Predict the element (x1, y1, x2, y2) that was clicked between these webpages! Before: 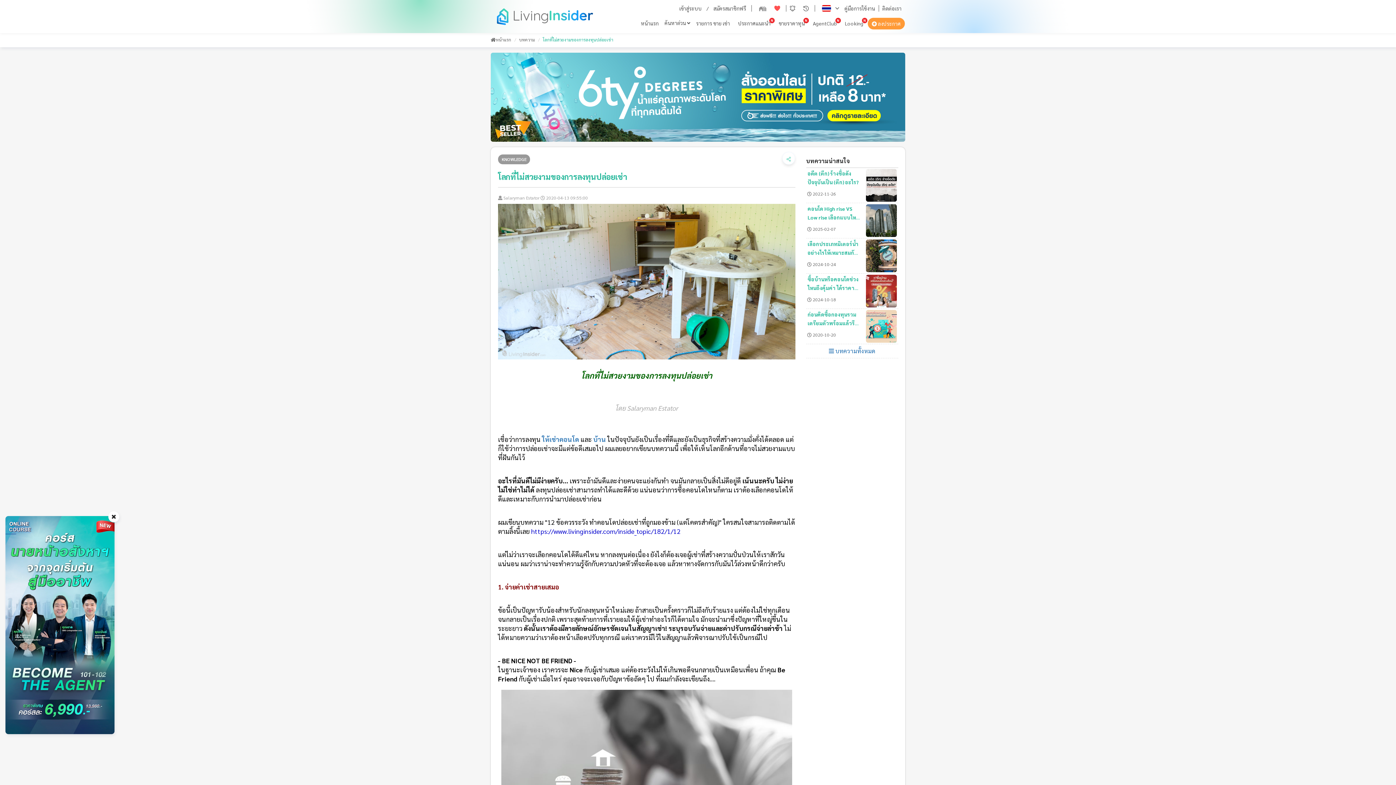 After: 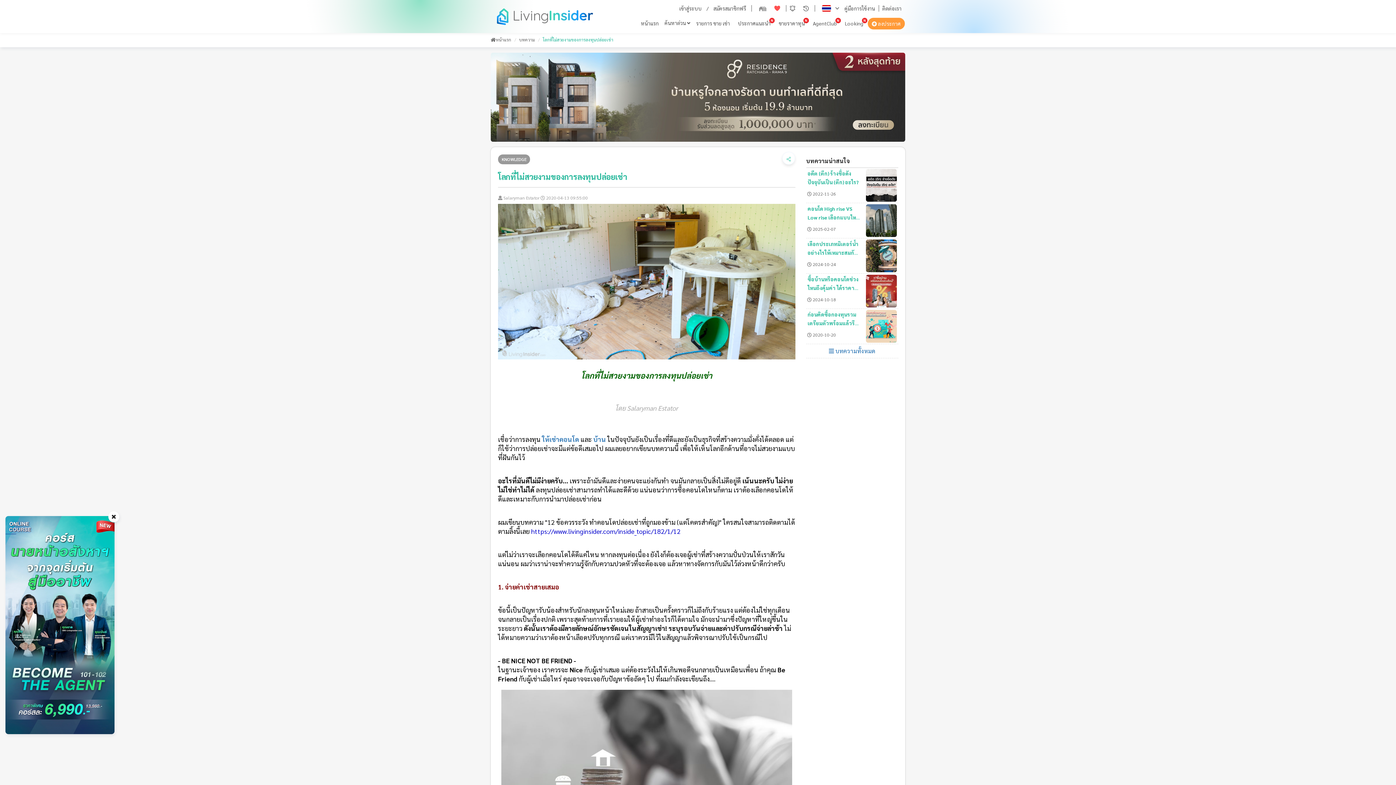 Action: bbox: (799, 4, 813, 12)